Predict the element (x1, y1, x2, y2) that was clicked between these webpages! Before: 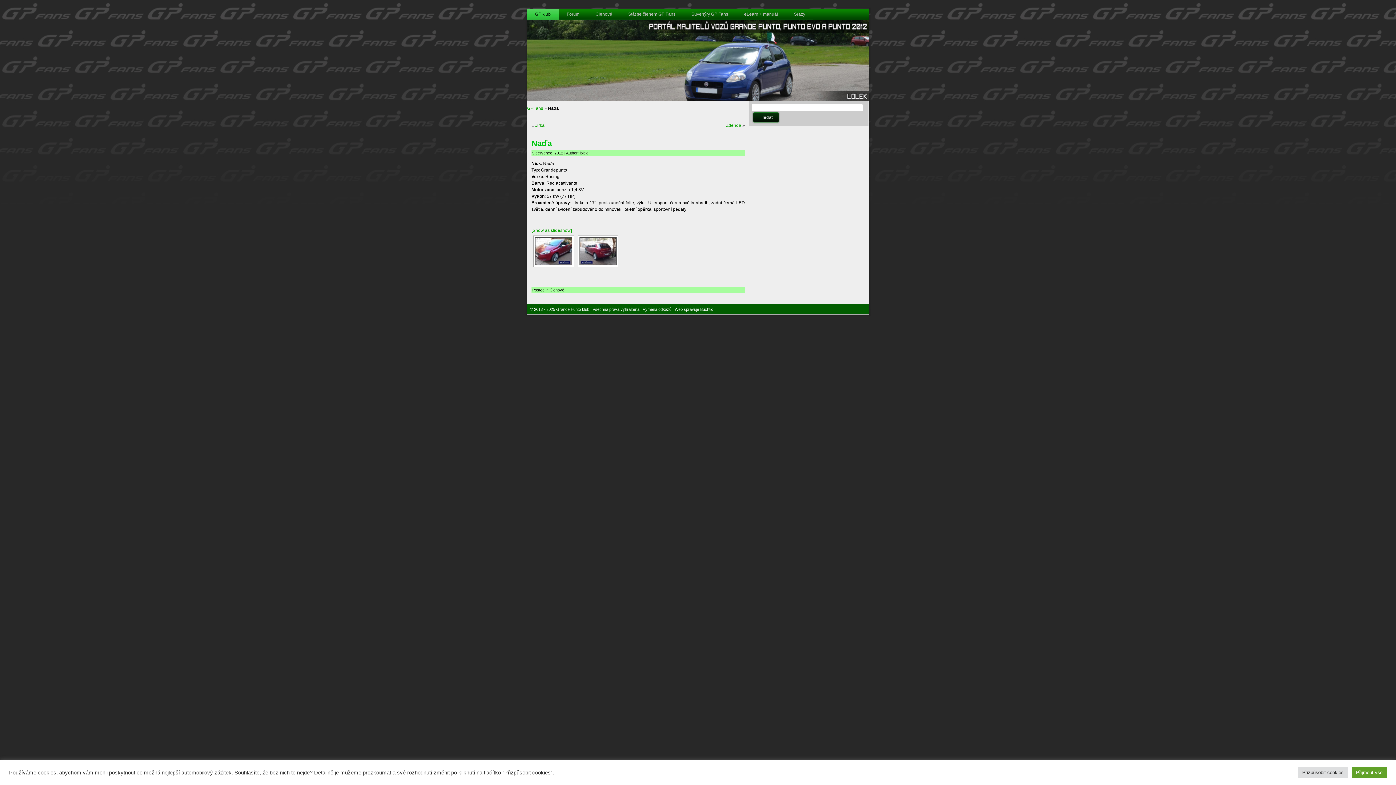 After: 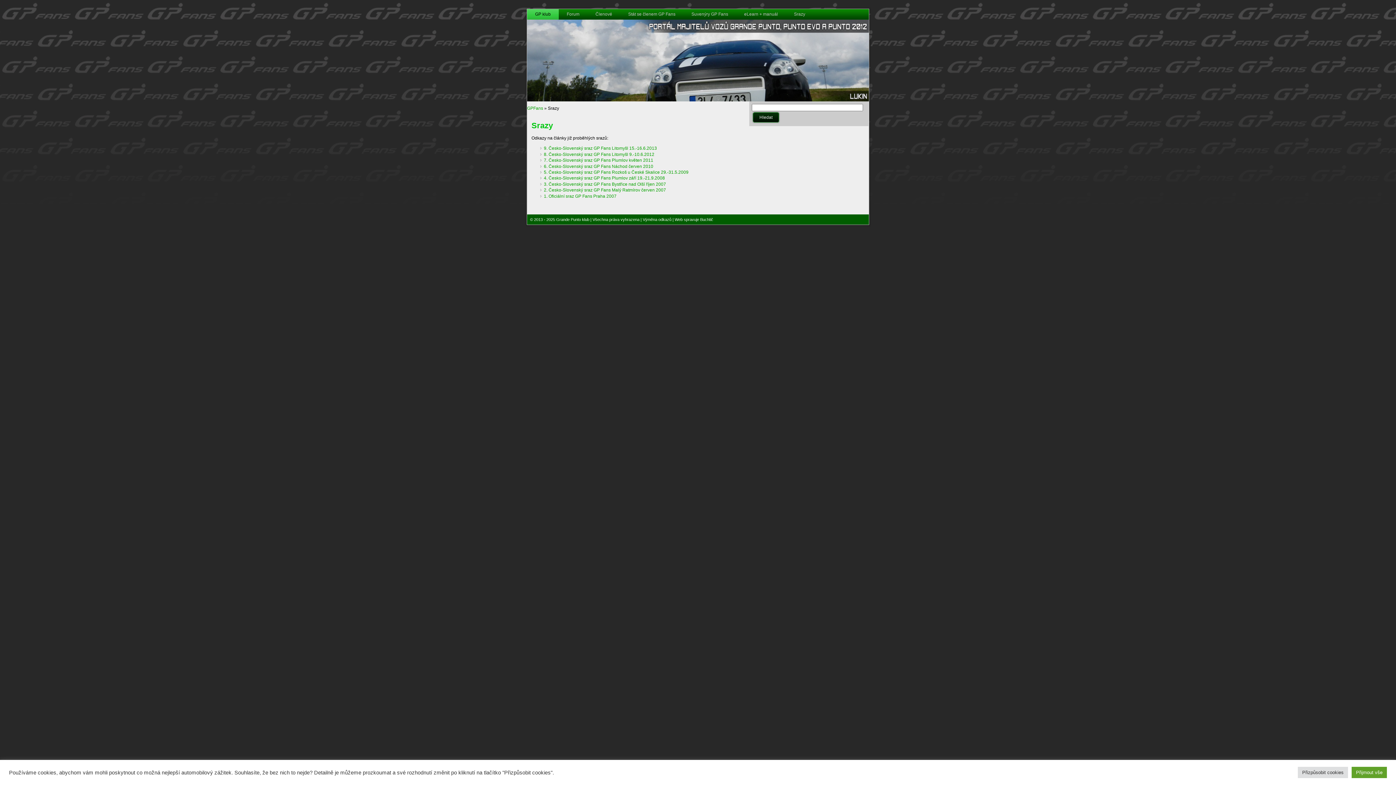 Action: label: Srazy bbox: (786, 9, 813, 19)